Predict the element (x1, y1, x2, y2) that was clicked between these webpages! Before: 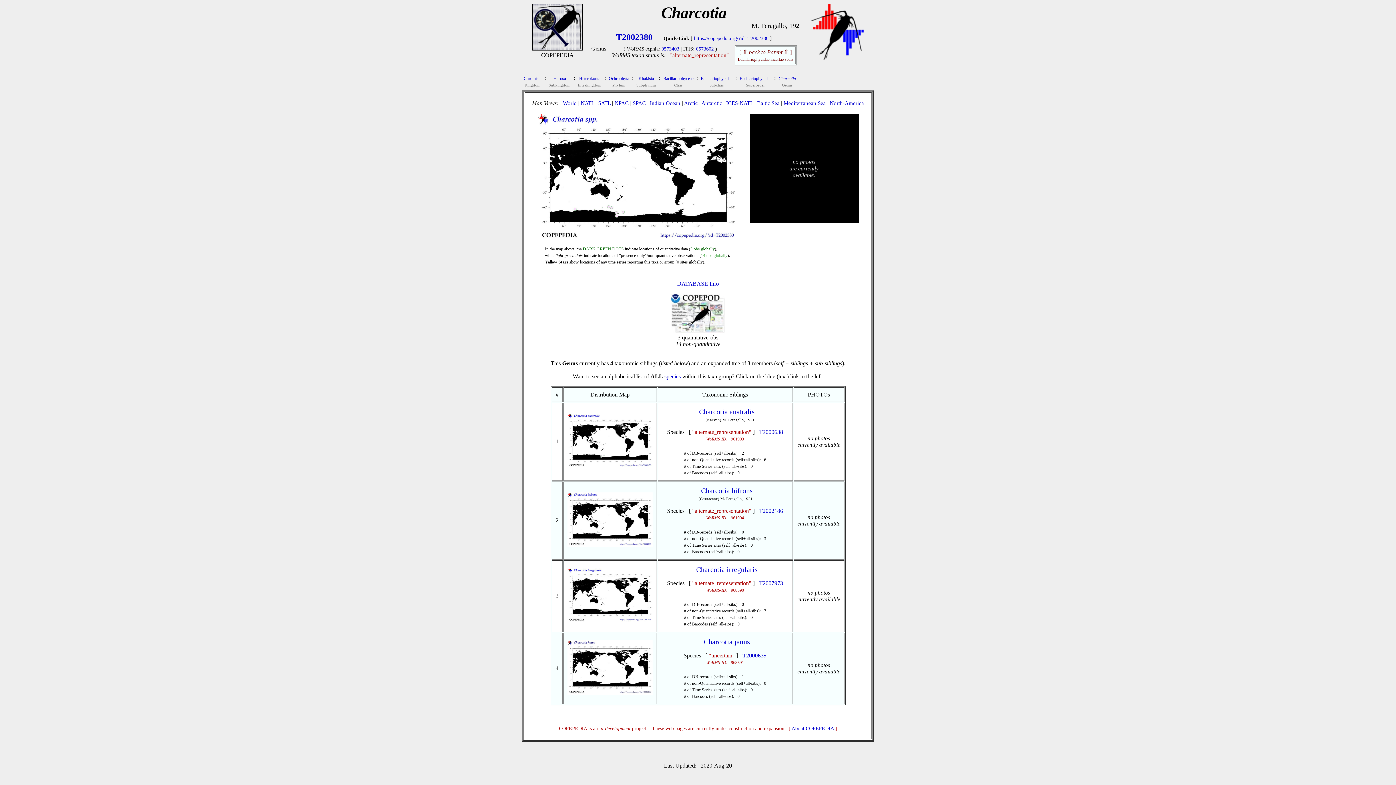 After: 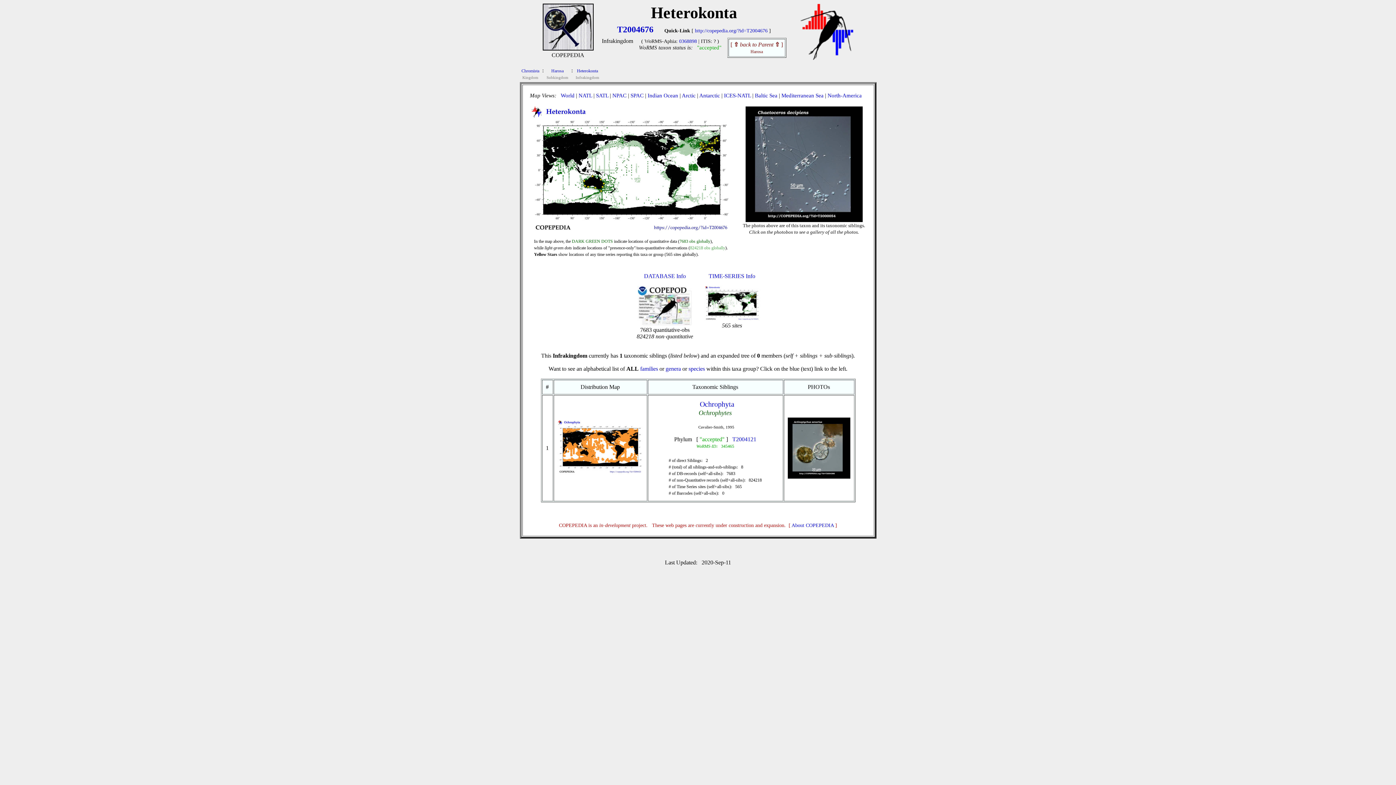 Action: bbox: (579, 74, 600, 81) label: Heterokonta